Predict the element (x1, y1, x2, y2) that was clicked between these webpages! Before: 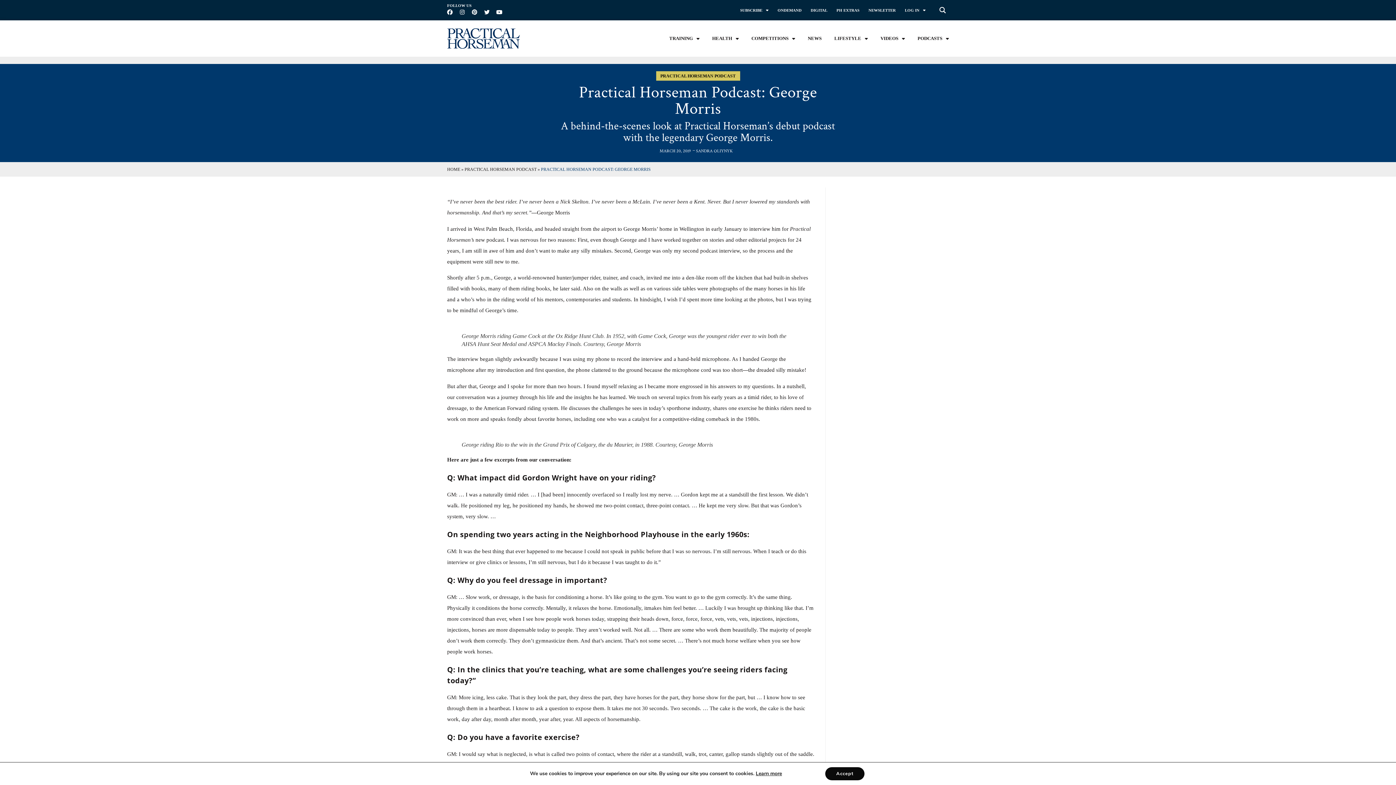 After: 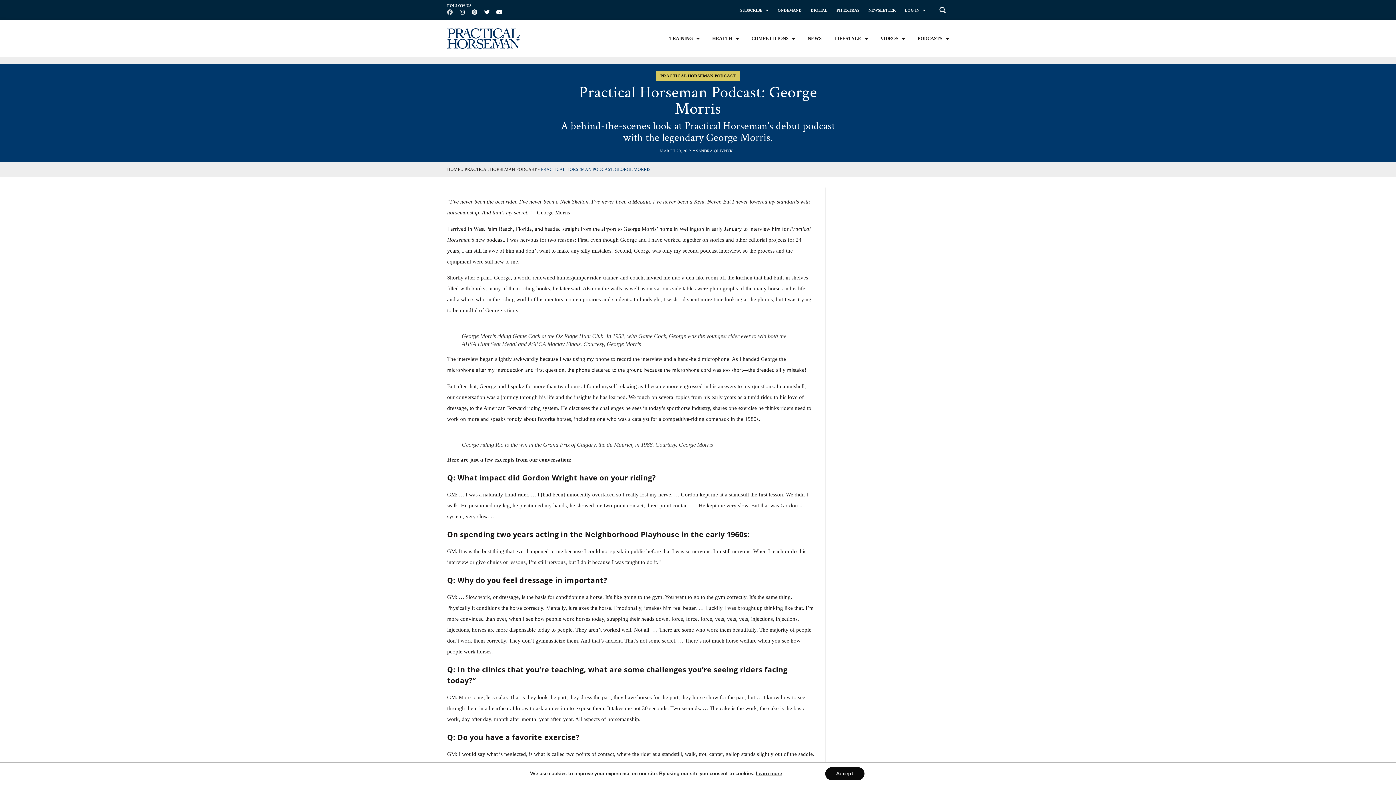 Action: bbox: (447, 9, 452, 14) label: Facebook